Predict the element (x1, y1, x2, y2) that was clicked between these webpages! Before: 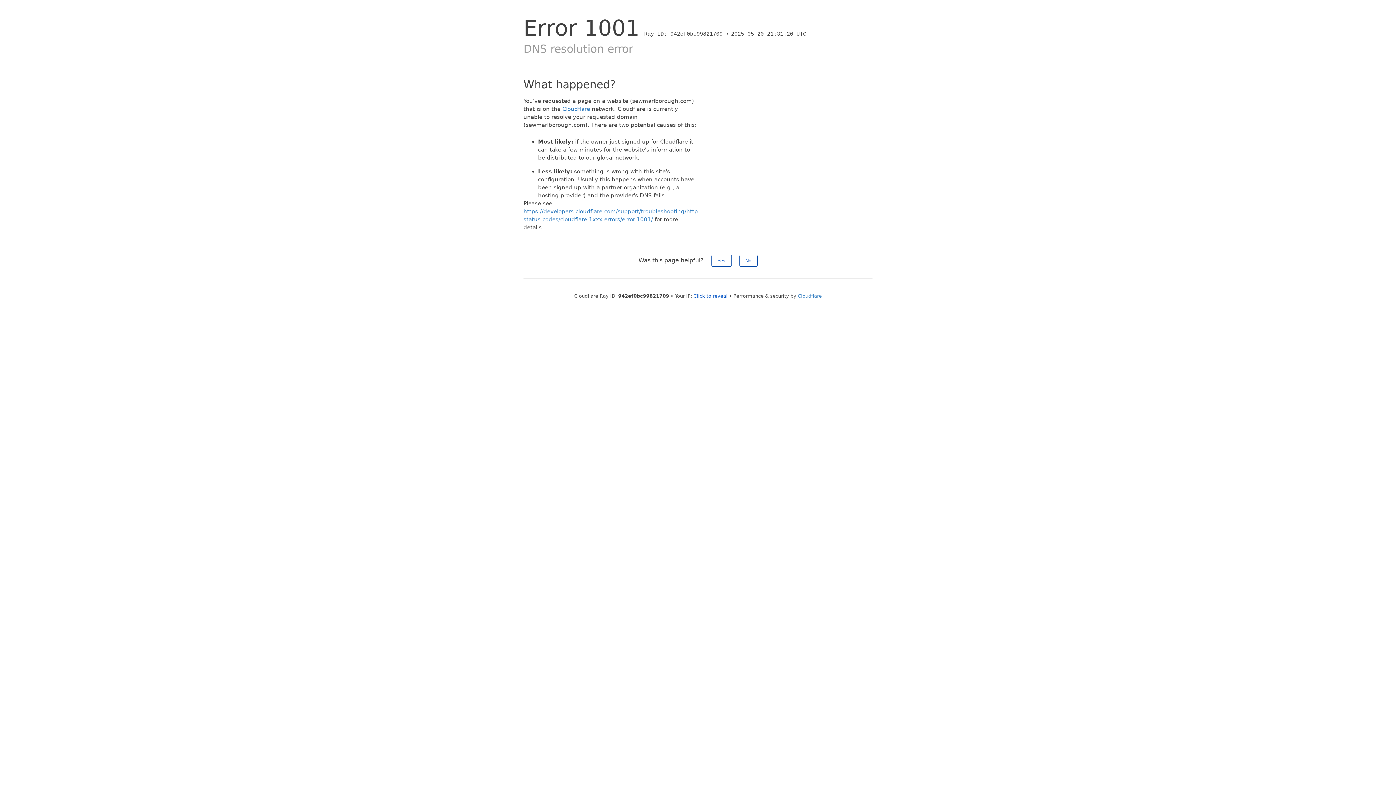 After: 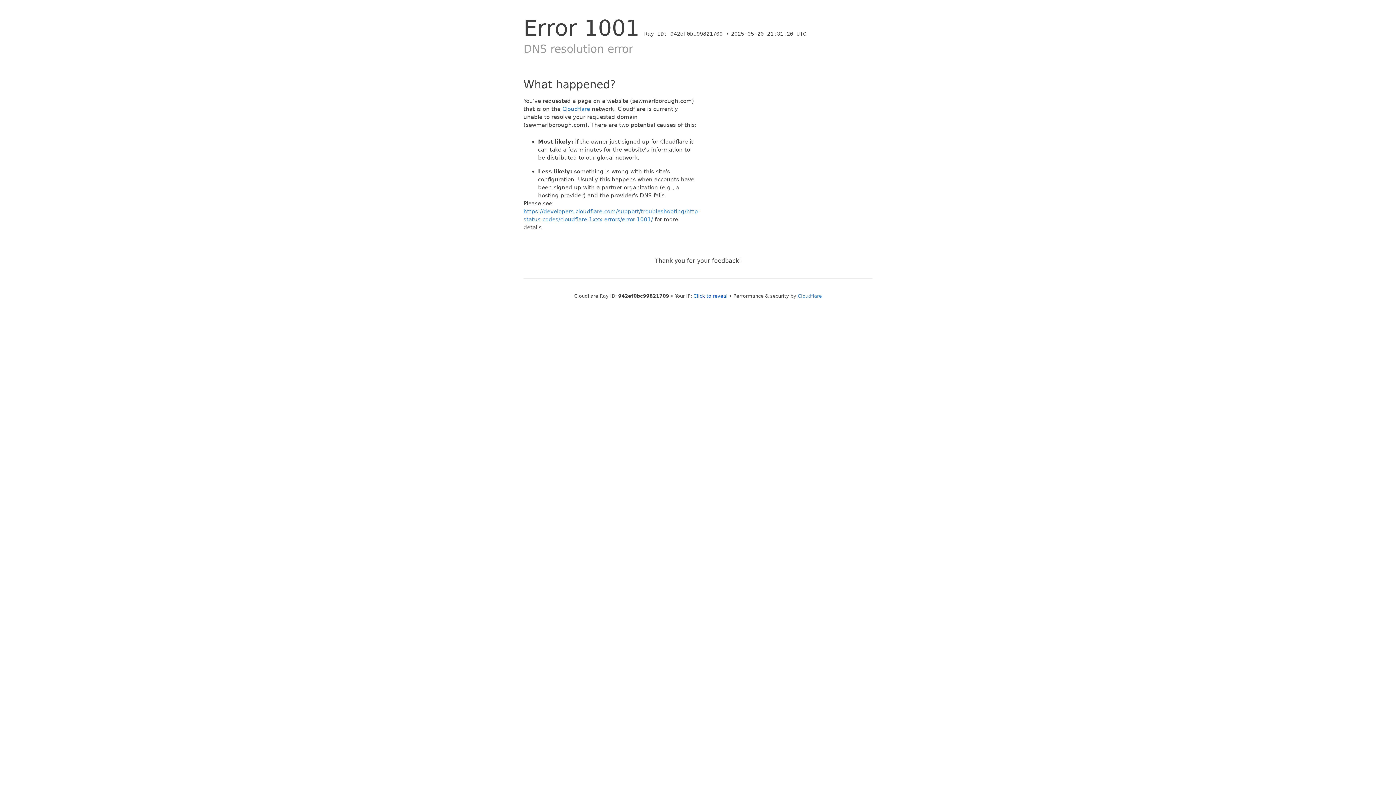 Action: label: Yes bbox: (711, 254, 731, 266)